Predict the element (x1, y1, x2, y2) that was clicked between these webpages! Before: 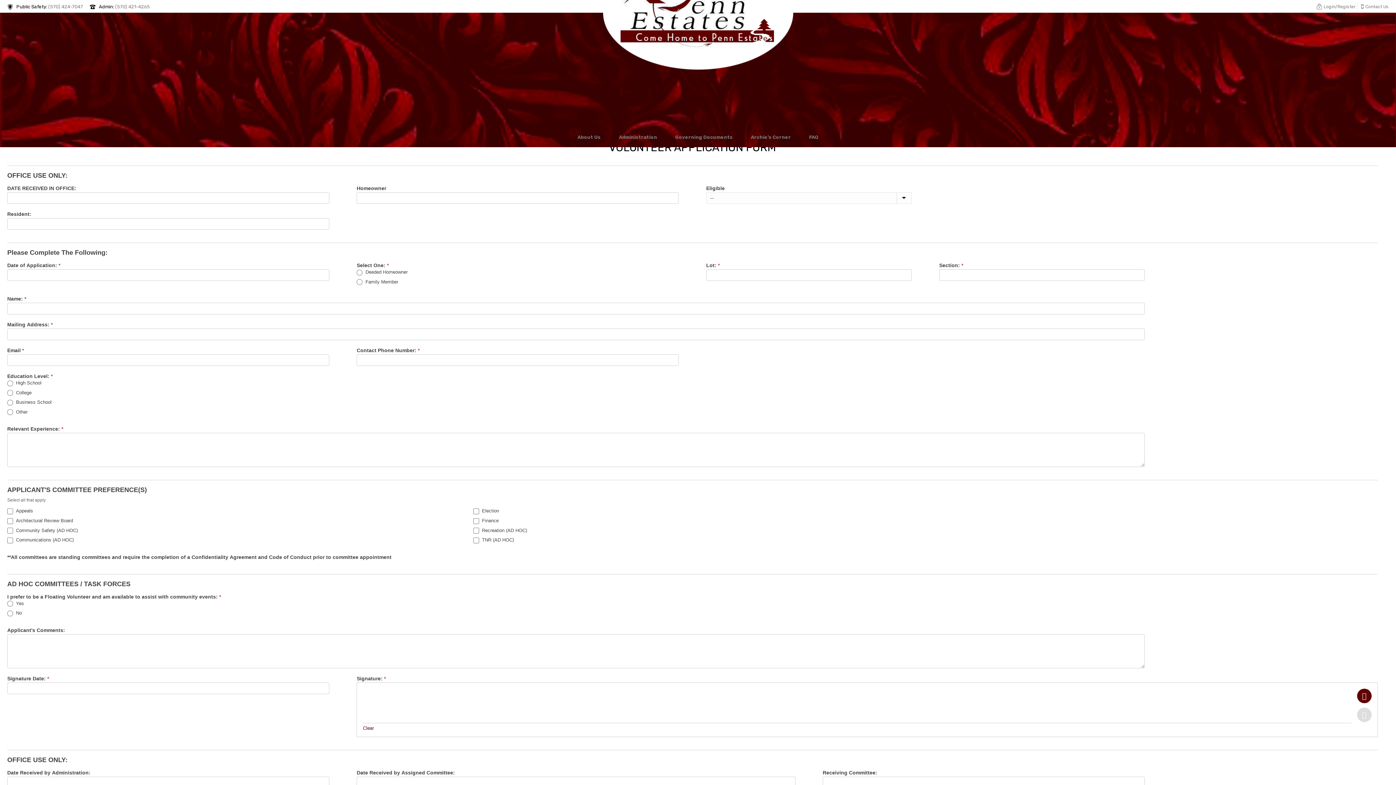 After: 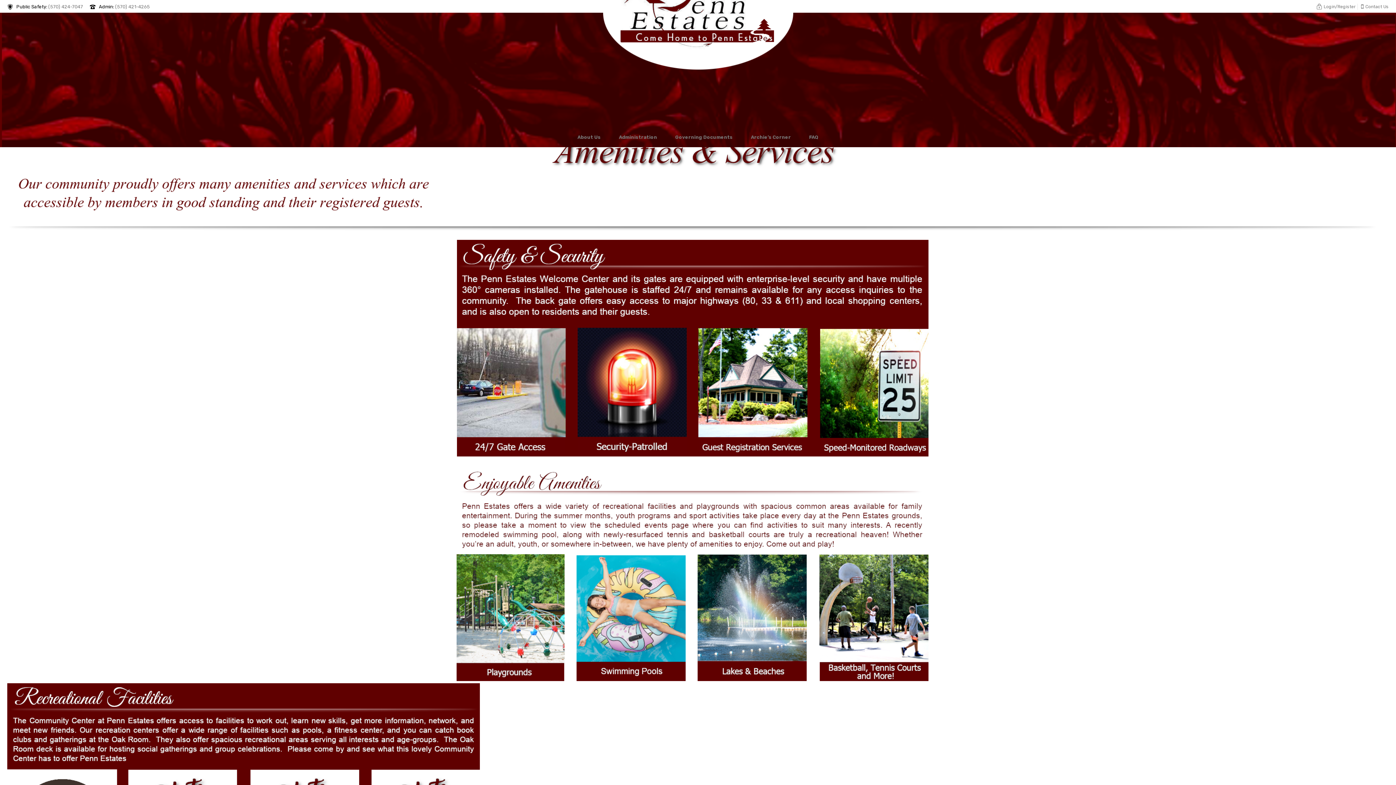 Action: label: About Us bbox: (568, 128, 610, 147)